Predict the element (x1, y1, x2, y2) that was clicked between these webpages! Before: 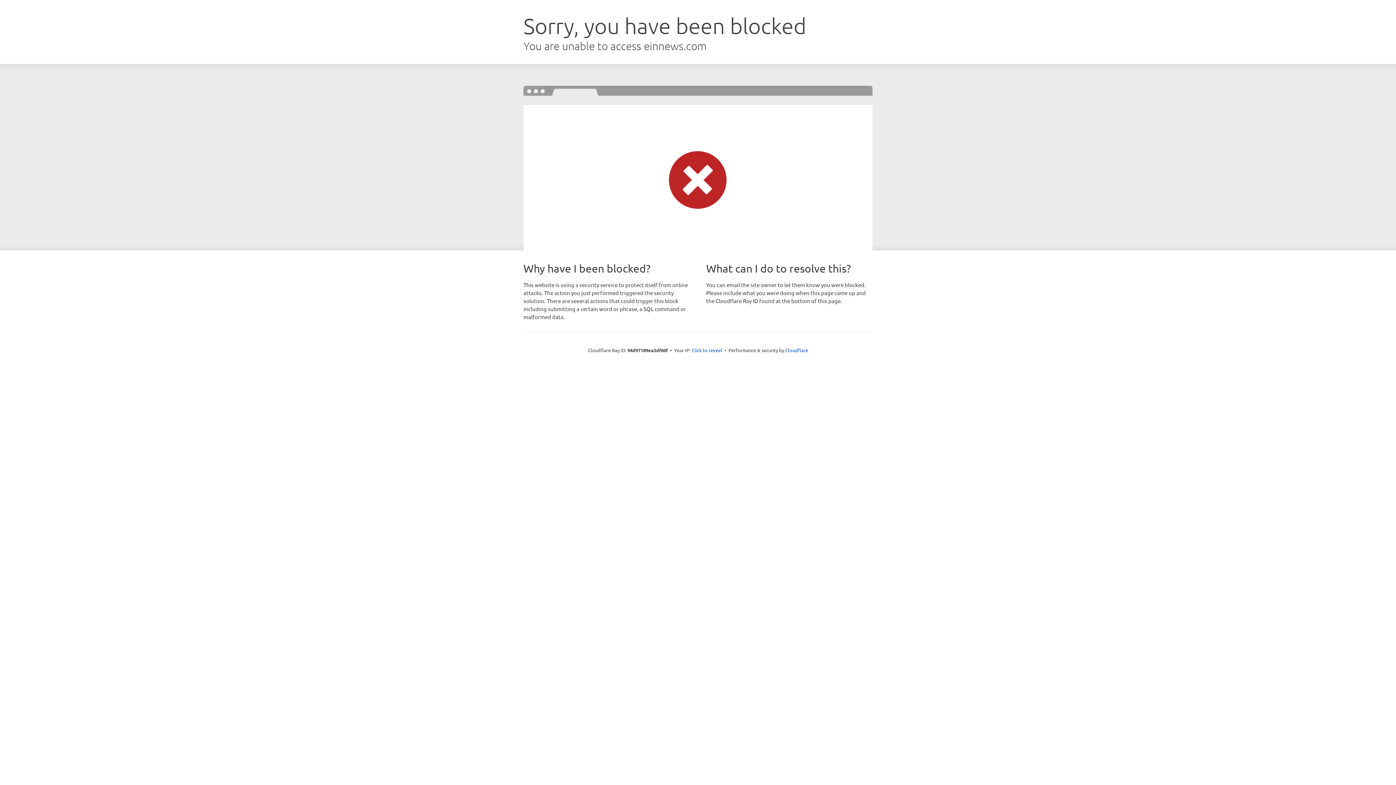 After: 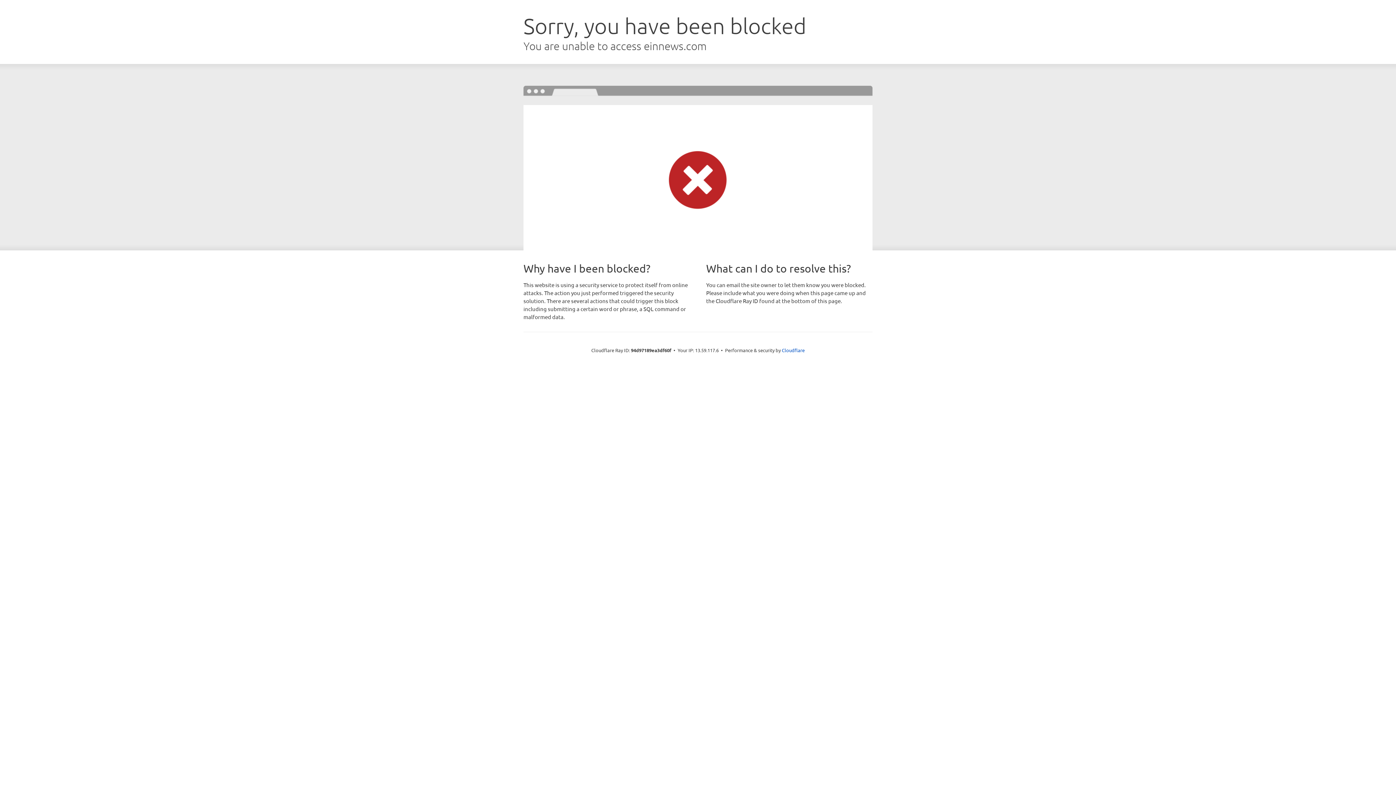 Action: label: Click to reveal bbox: (691, 346, 722, 353)